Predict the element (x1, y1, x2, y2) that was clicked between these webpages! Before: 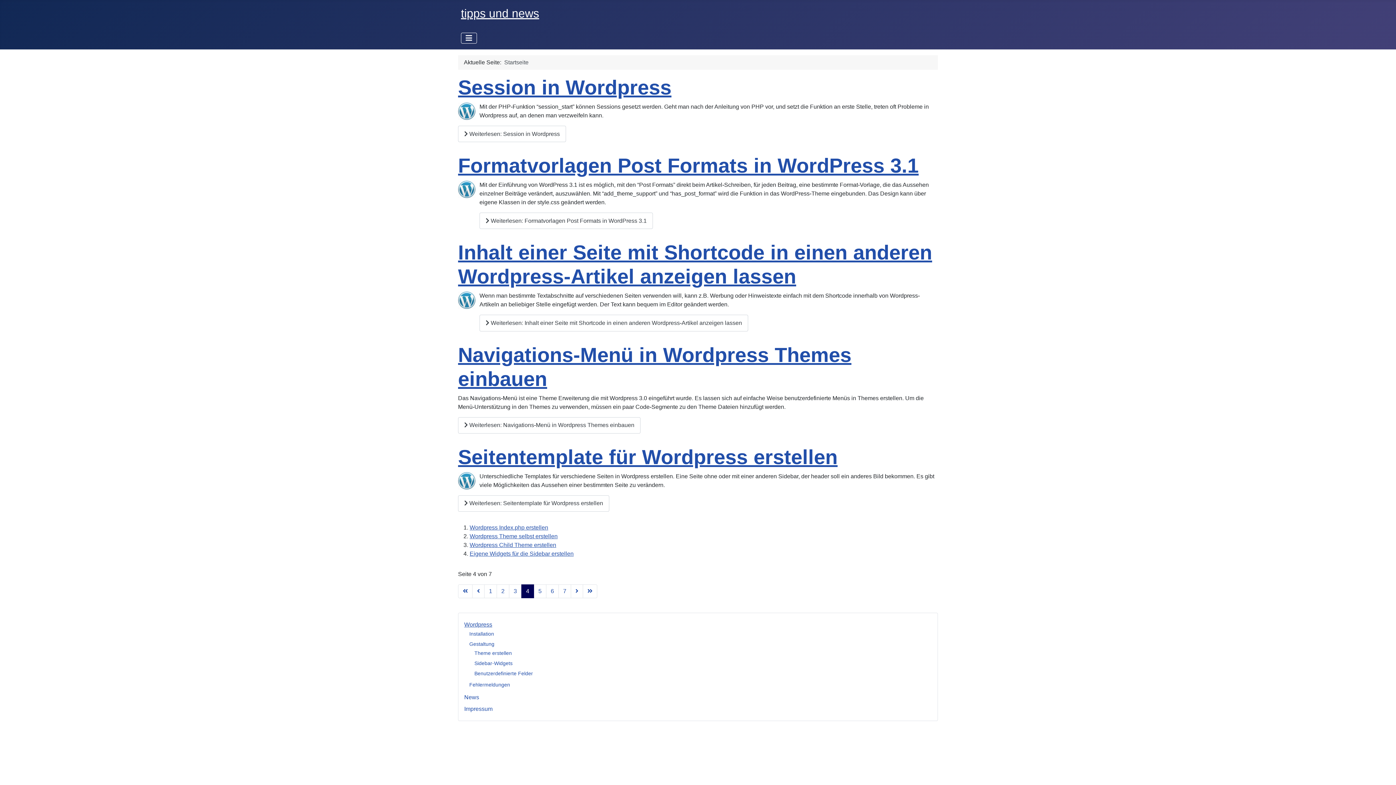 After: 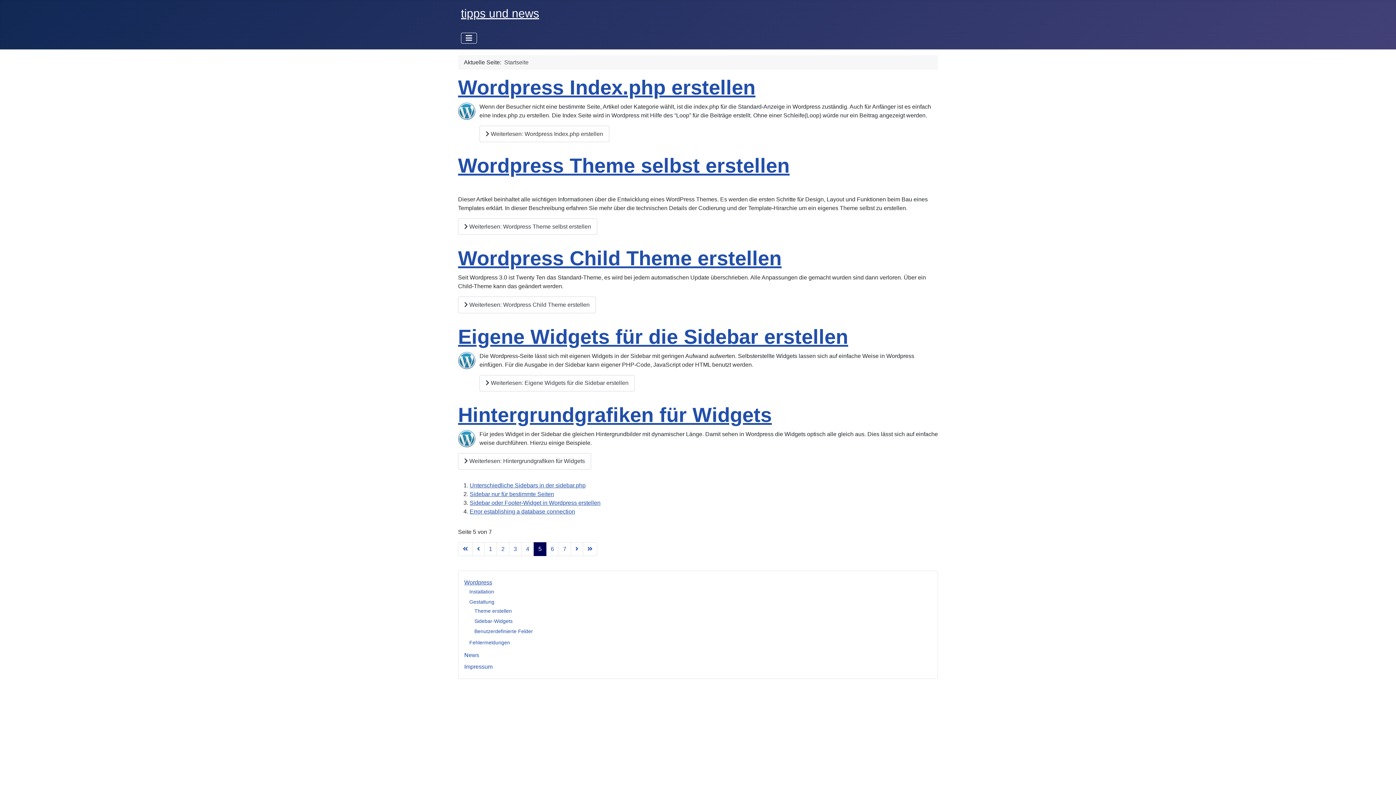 Action: bbox: (533, 584, 546, 598) label: Gehe zur Seite 5